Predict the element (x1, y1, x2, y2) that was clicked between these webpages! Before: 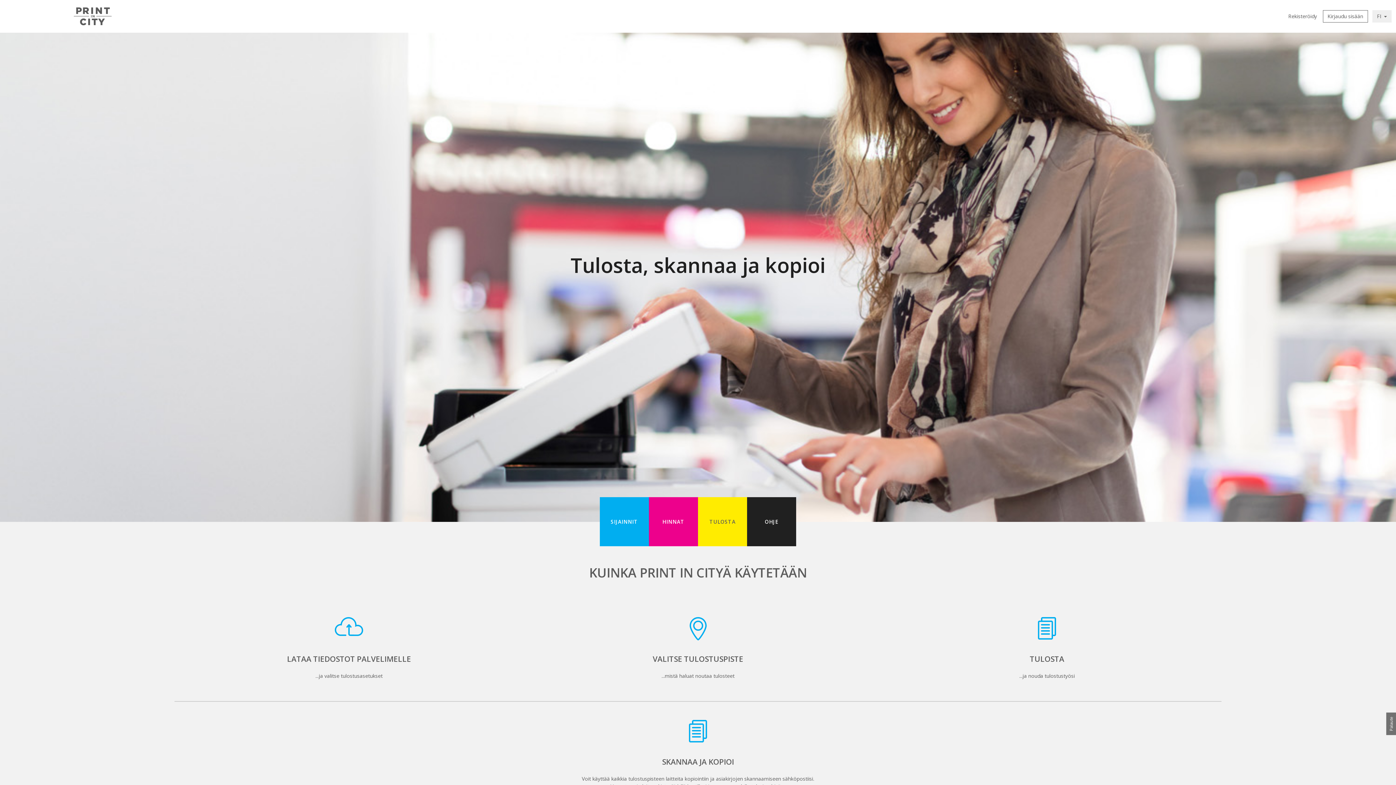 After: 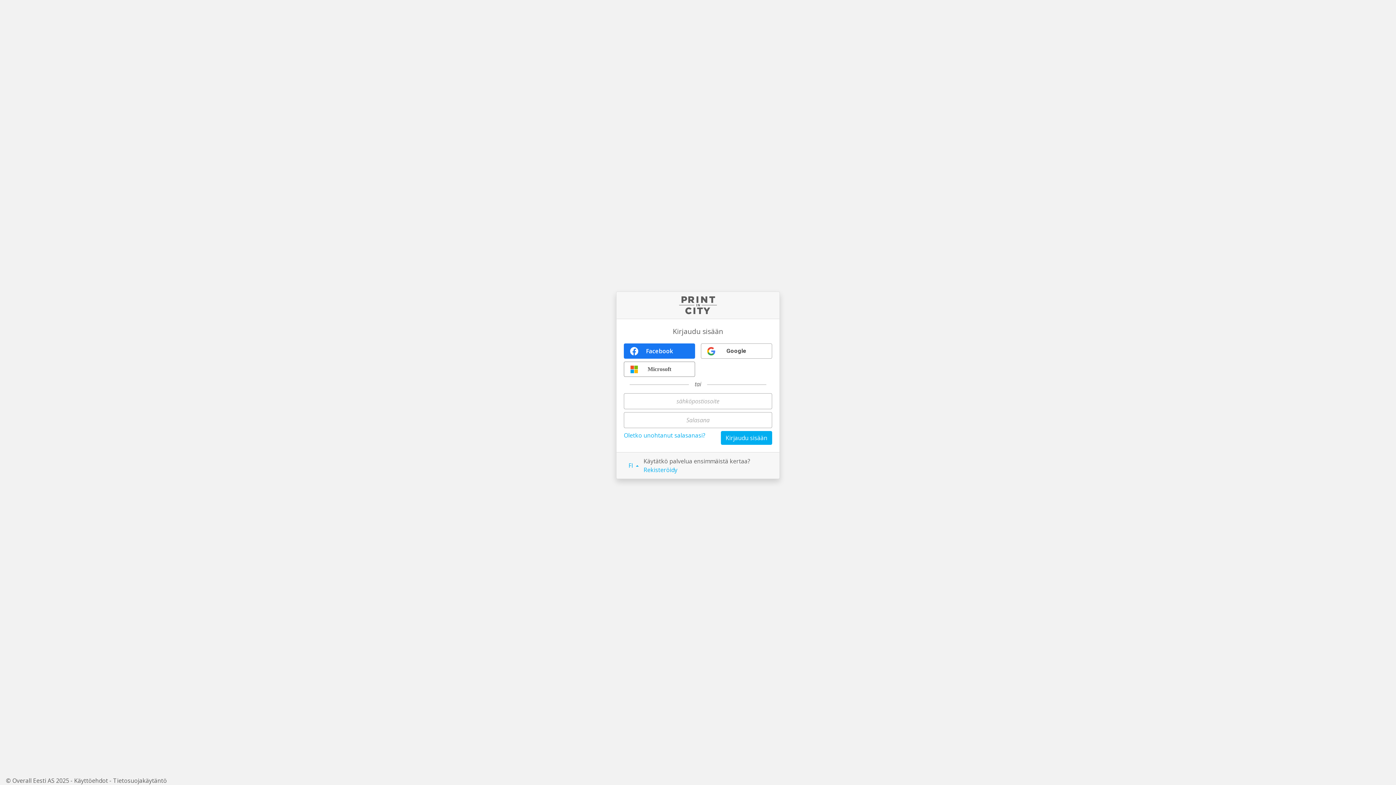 Action: bbox: (1038, 599, 1056, 642)